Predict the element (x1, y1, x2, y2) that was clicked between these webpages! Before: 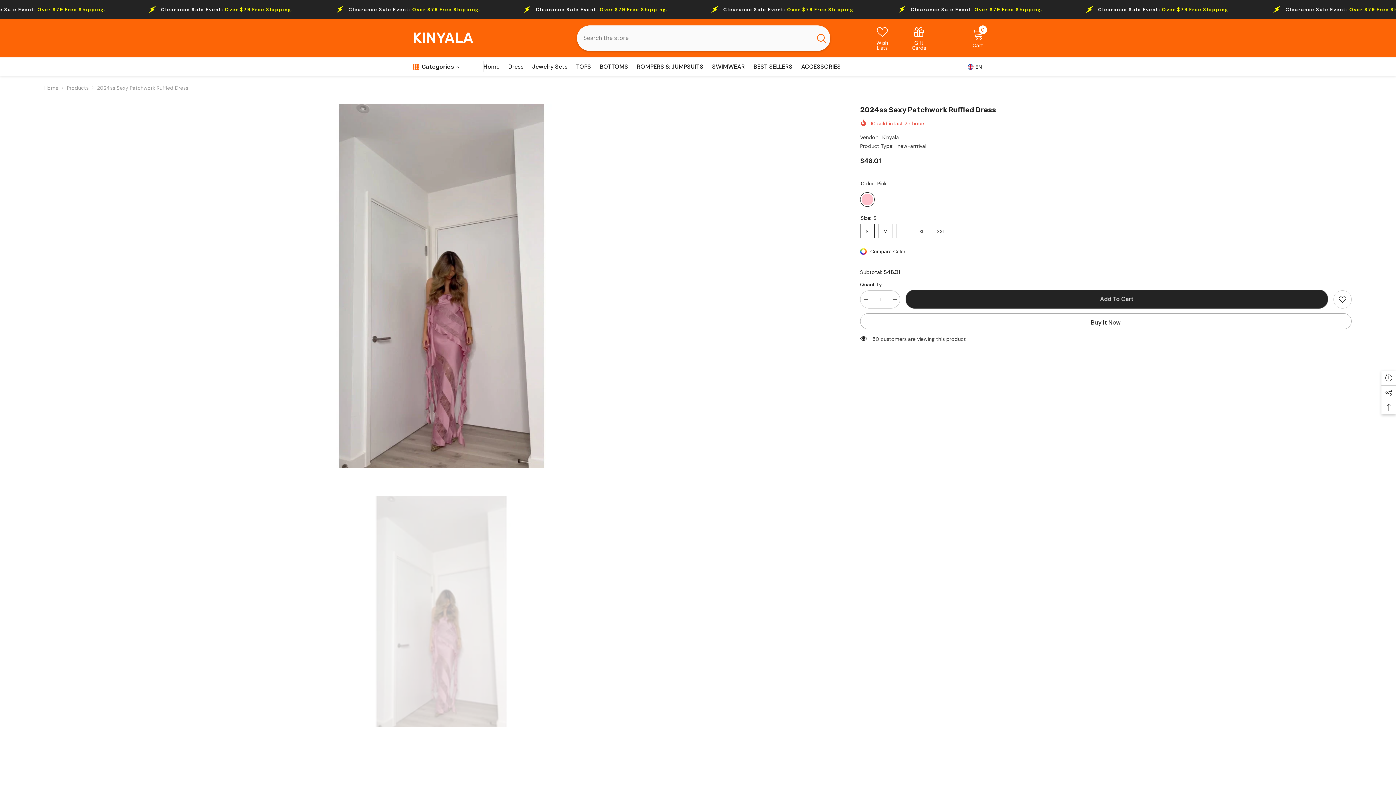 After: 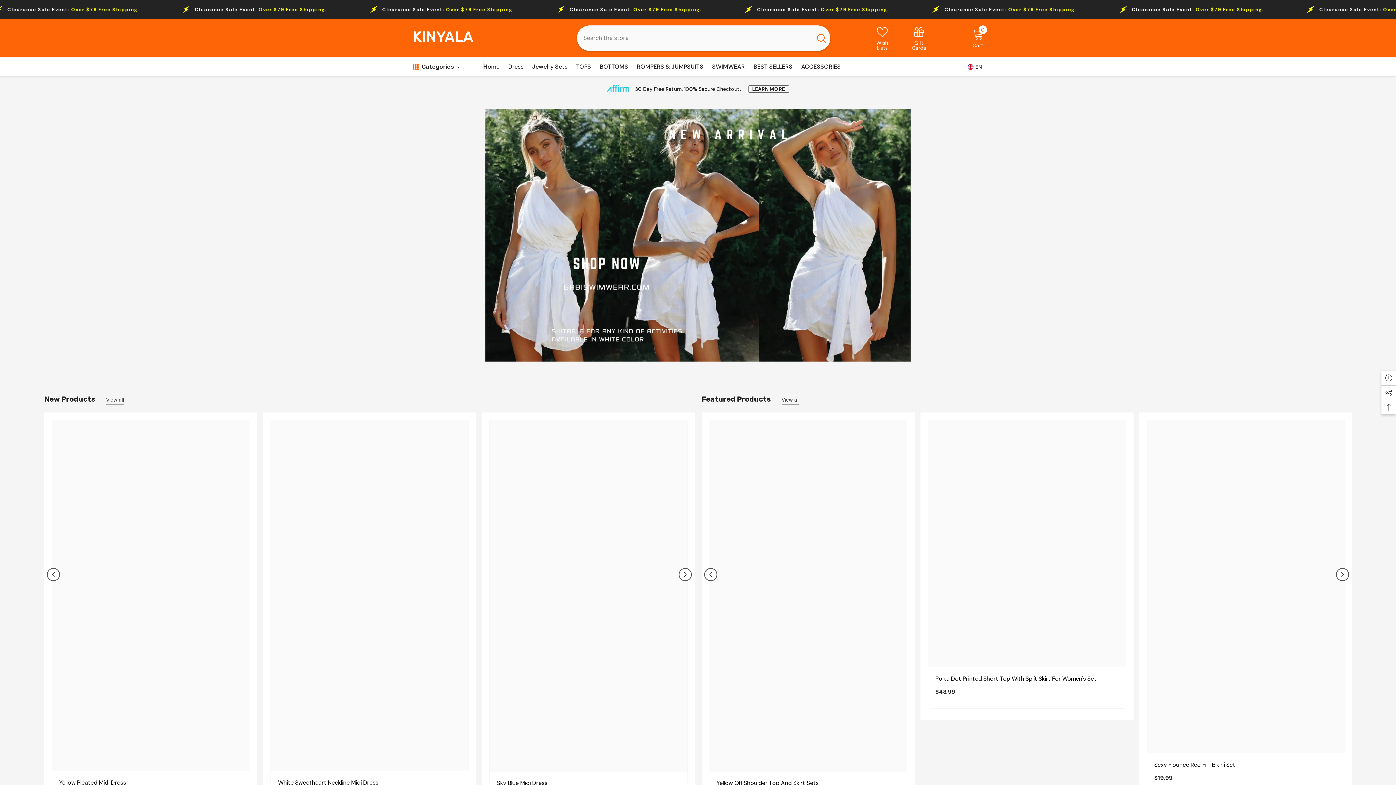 Action: bbox: (479, 62, 504, 76) label: Home